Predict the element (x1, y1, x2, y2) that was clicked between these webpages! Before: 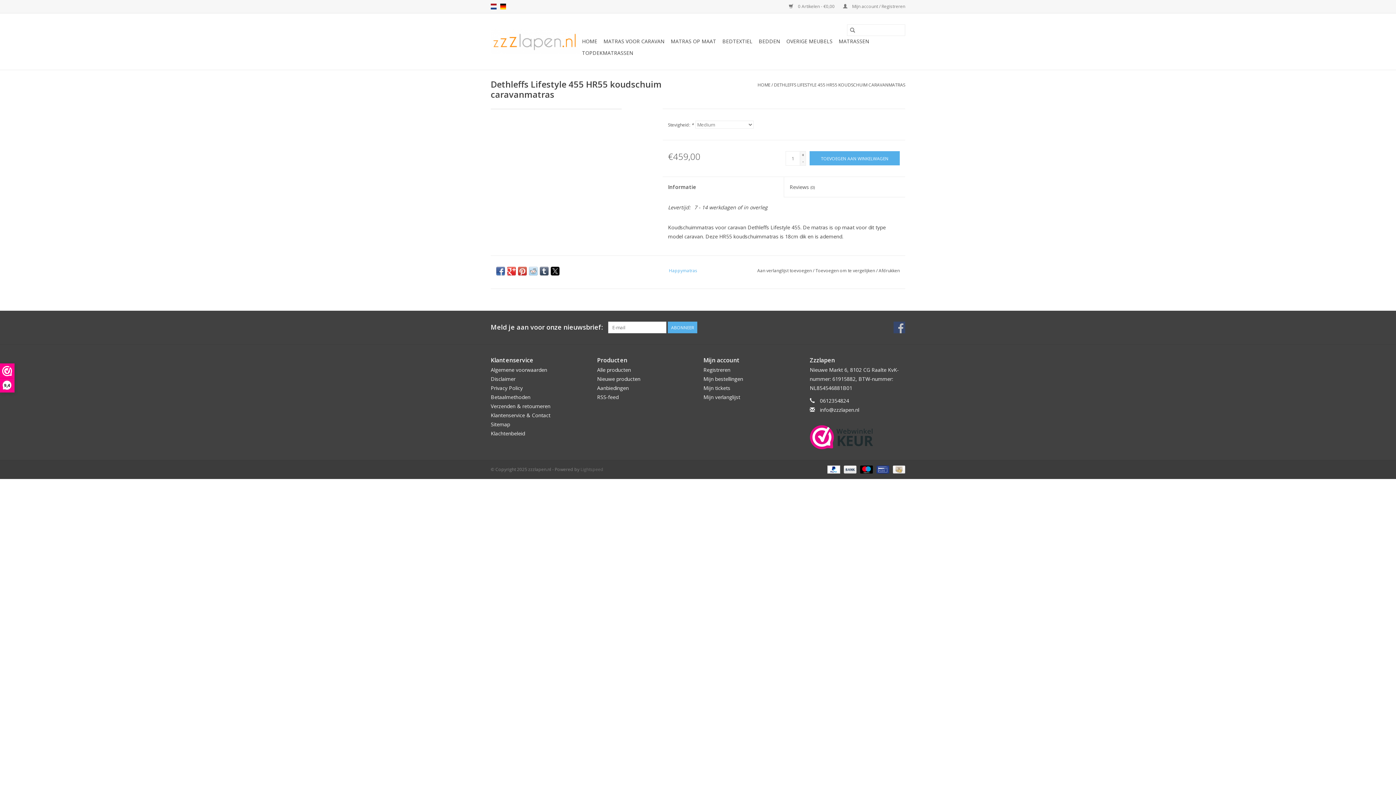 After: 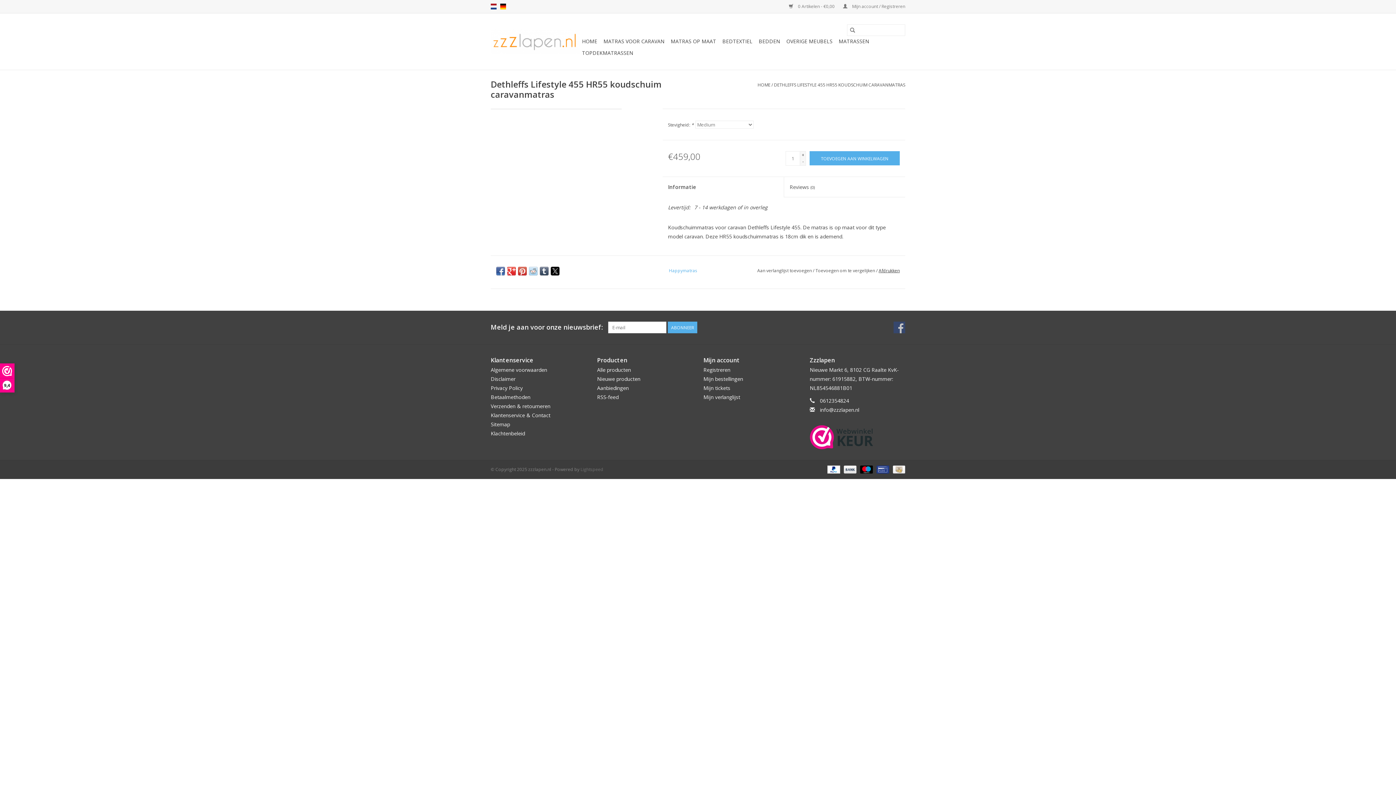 Action: label: Afdrukken bbox: (878, 267, 899, 273)